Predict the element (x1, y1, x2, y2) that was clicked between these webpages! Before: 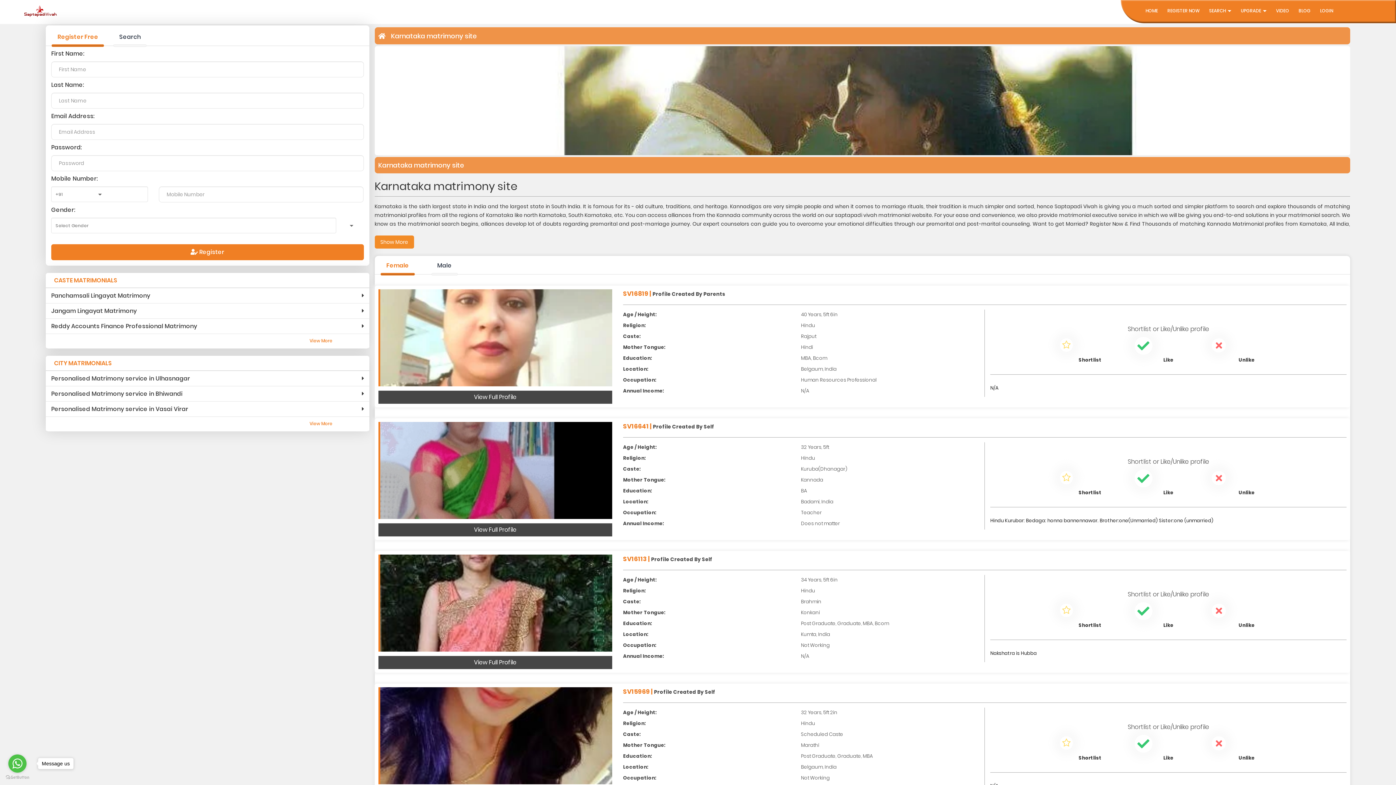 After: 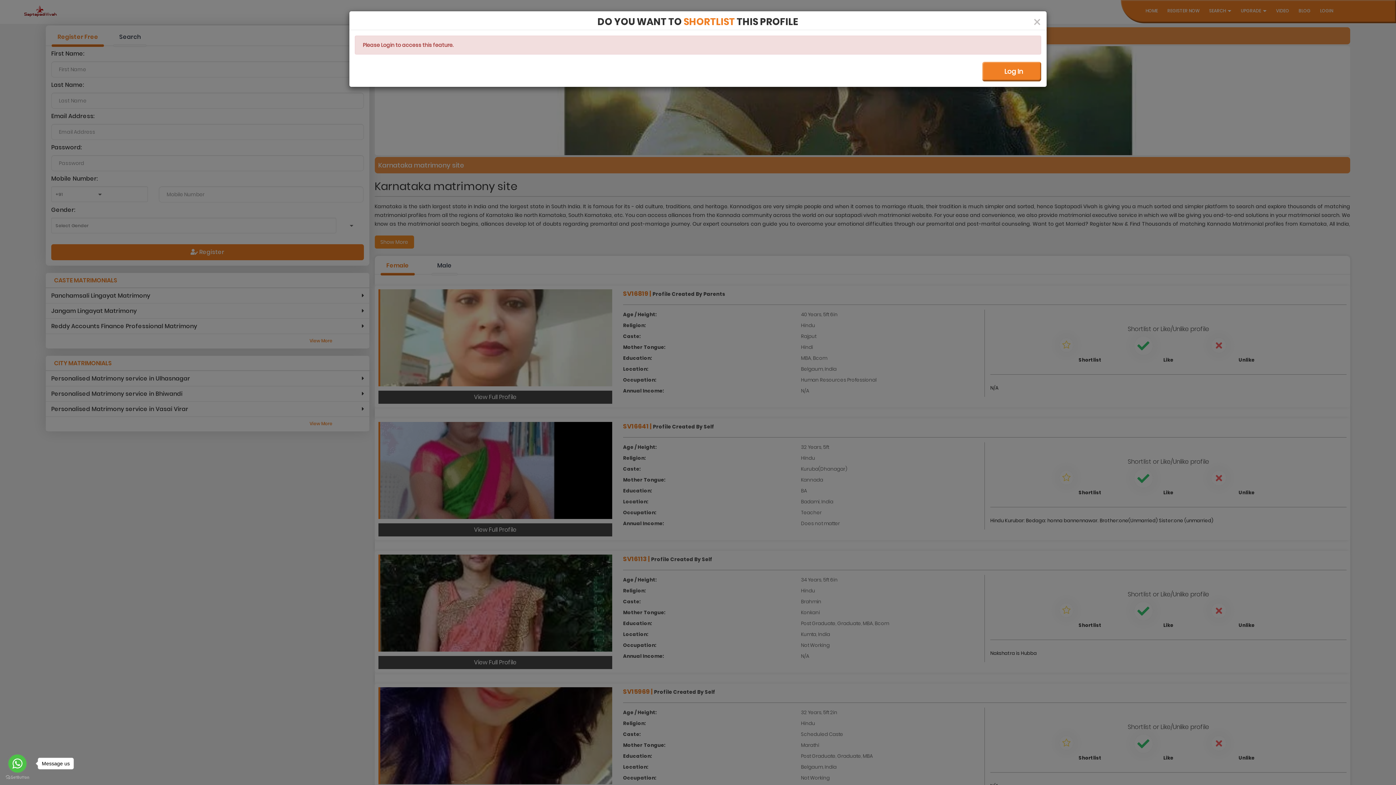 Action: bbox: (1060, 475, 1073, 482)